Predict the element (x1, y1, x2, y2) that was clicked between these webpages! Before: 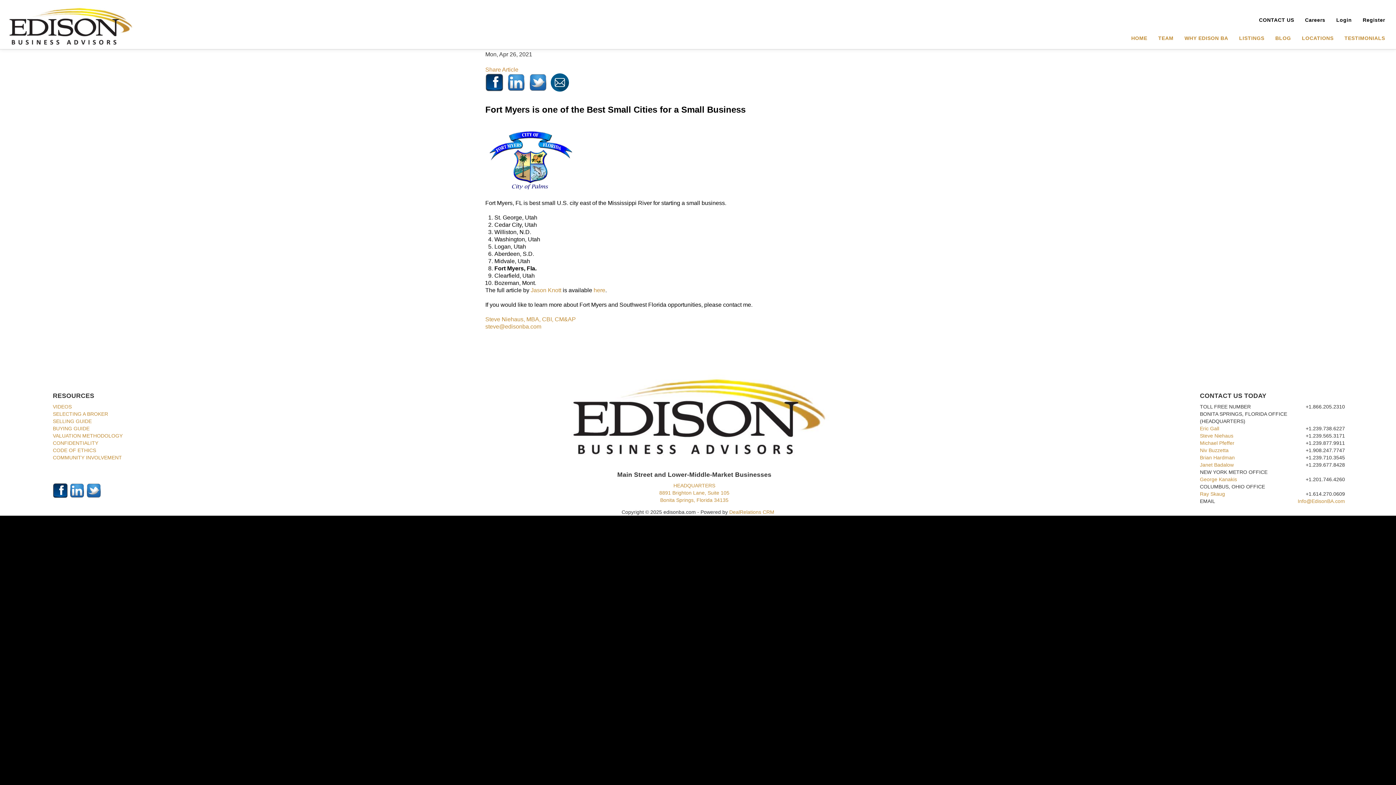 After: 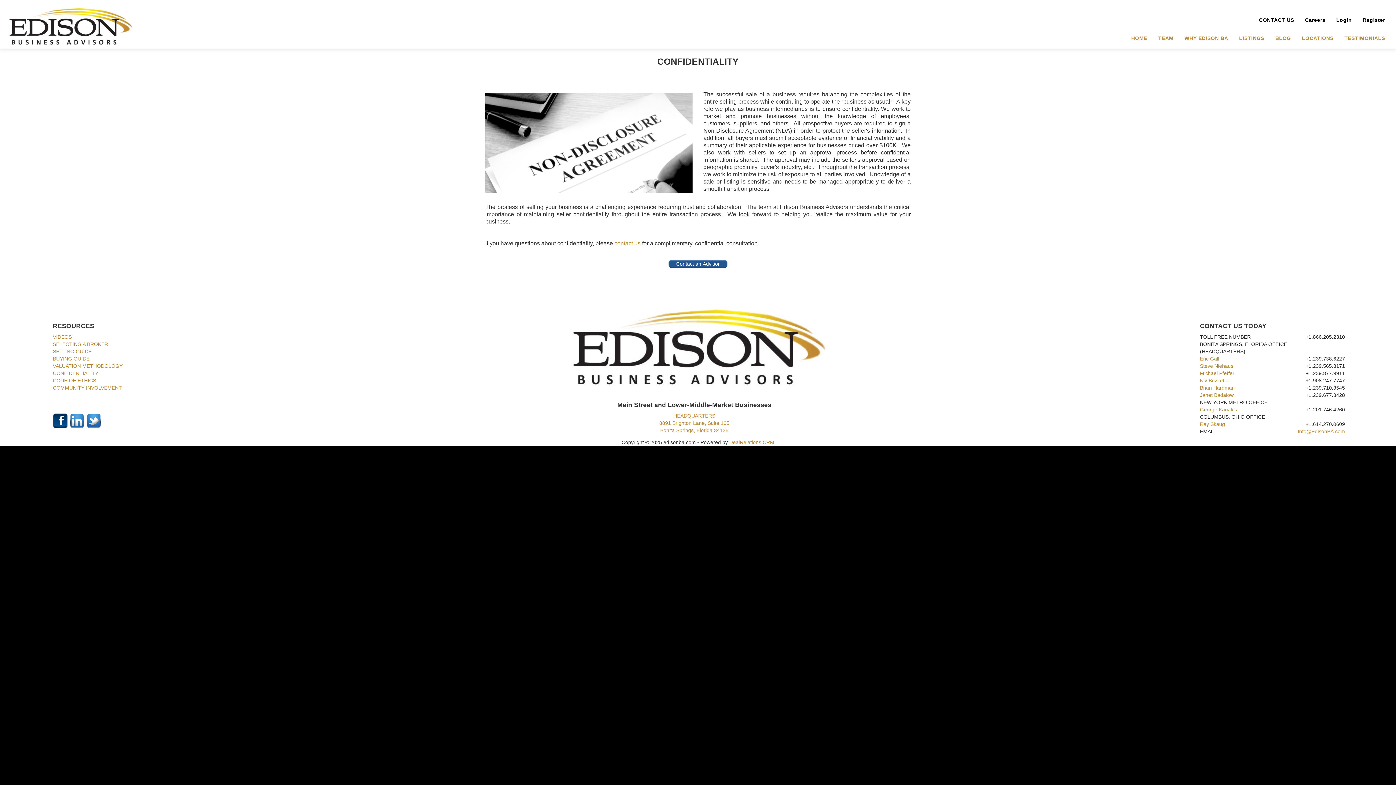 Action: label: CONFIDENTIALITY bbox: (52, 440, 98, 446)